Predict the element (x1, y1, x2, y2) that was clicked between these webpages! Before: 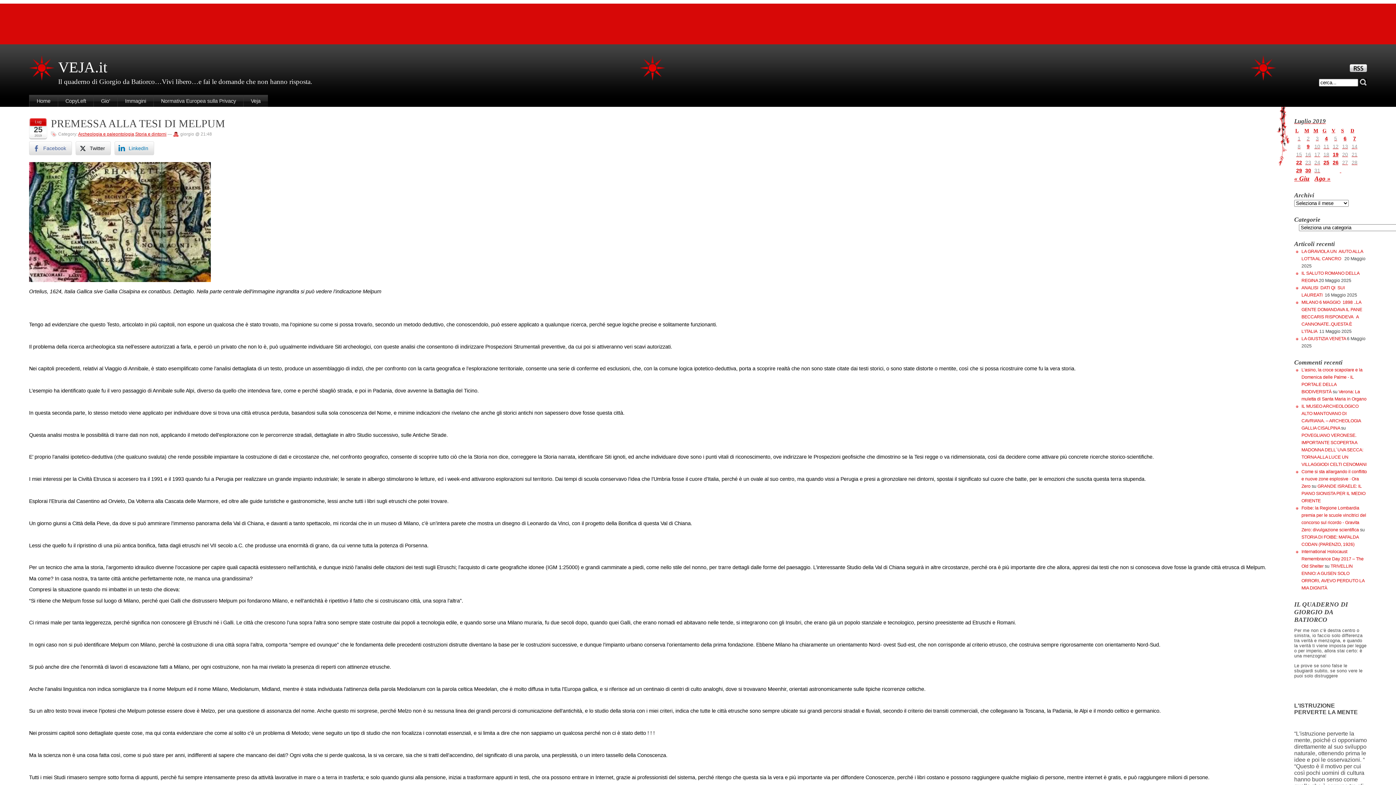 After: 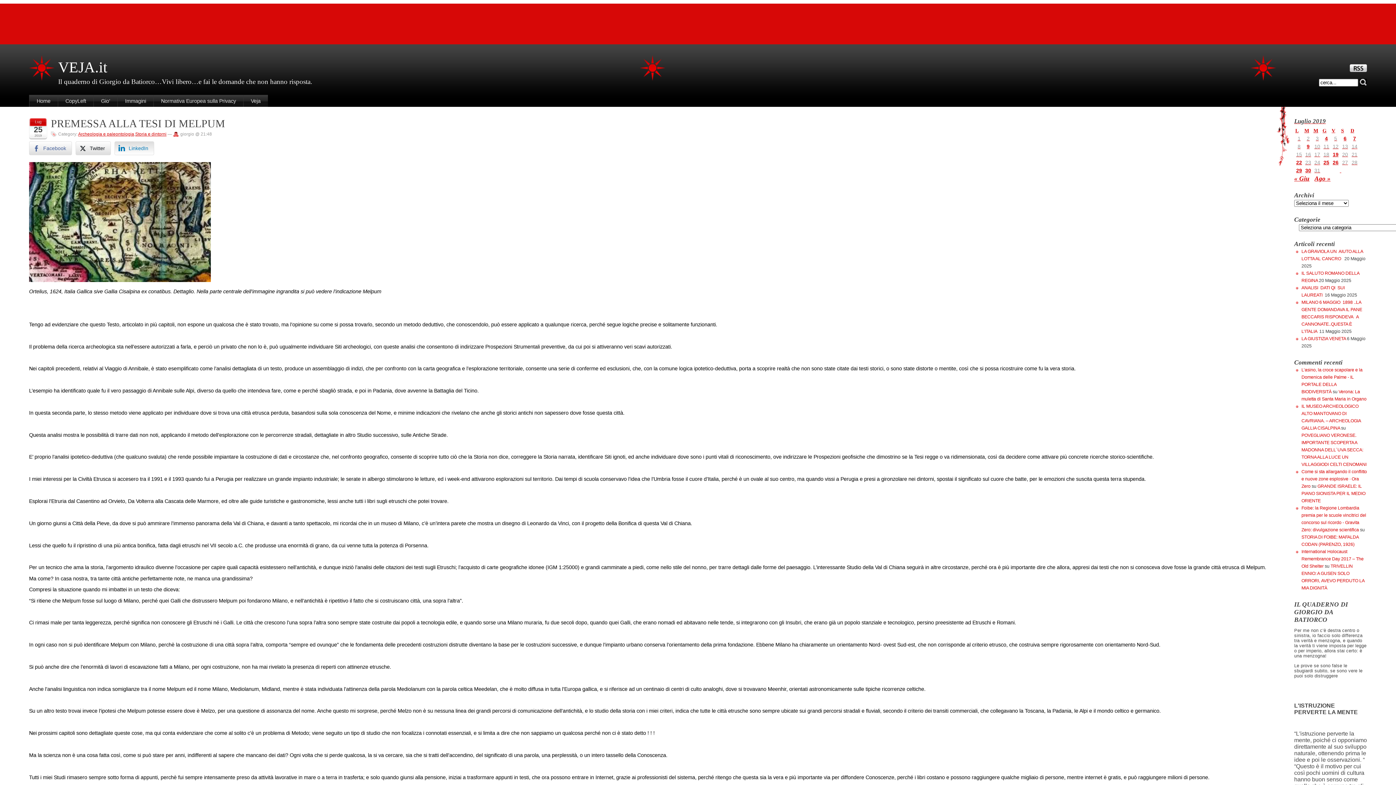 Action: label: LinkedIn Share bbox: (114, 141, 154, 155)